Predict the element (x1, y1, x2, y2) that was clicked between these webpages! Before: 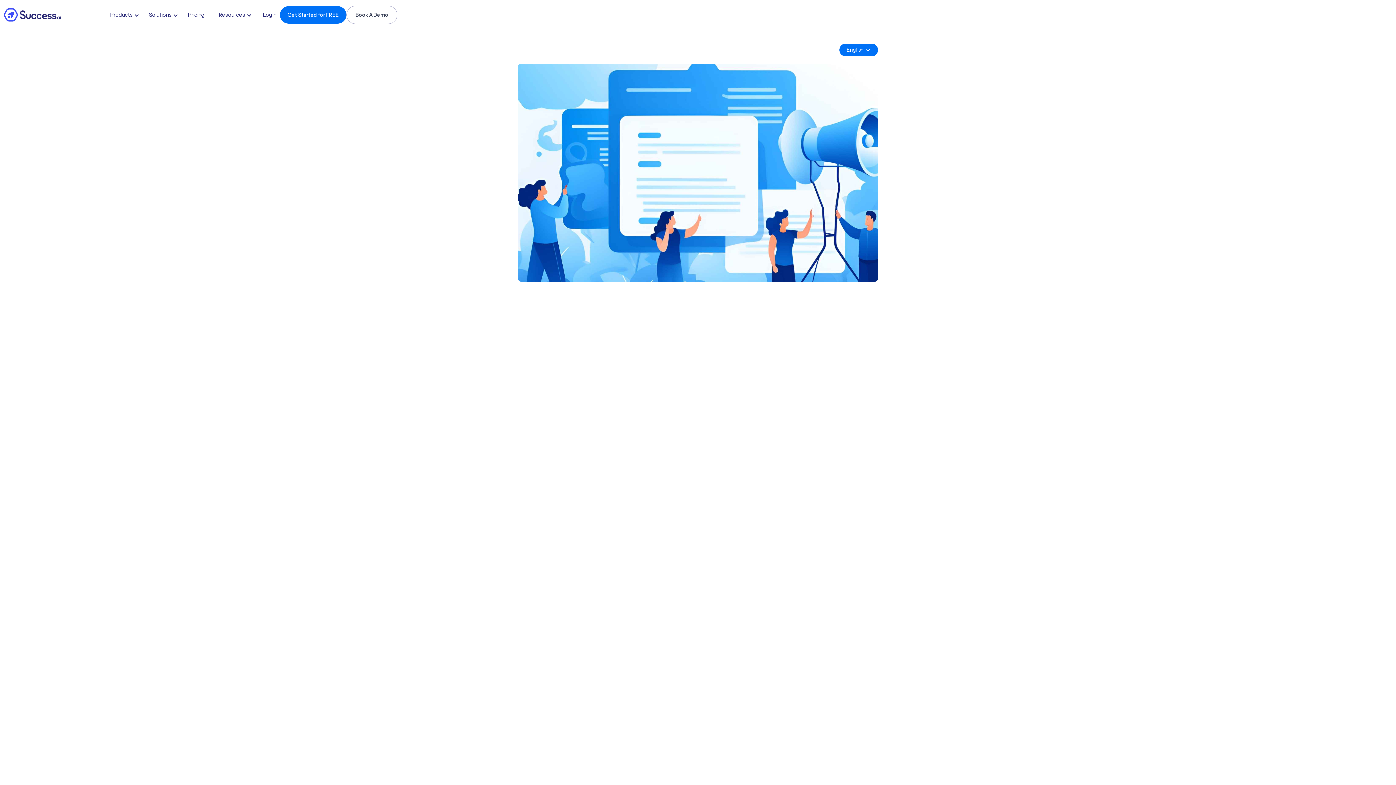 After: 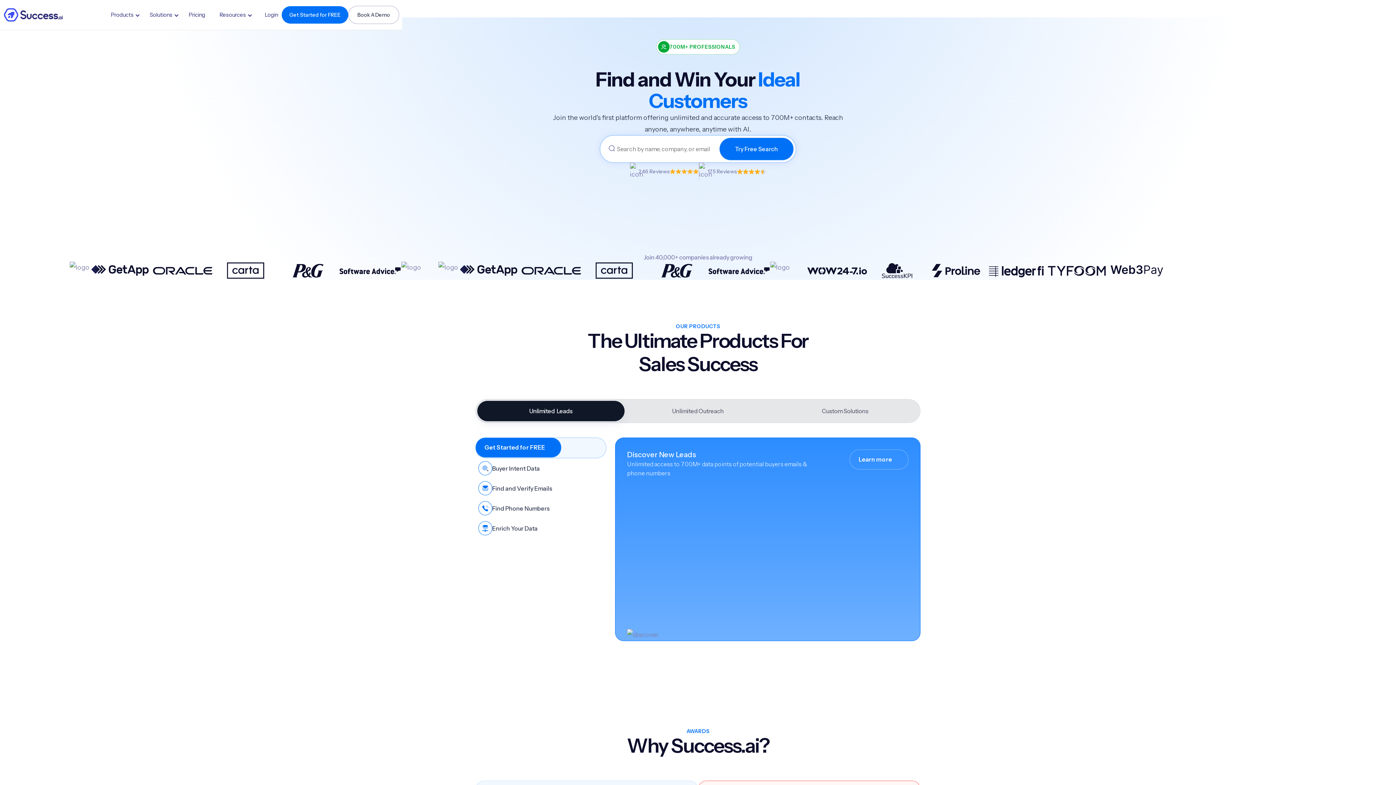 Action: bbox: (2, 7, 62, 22)